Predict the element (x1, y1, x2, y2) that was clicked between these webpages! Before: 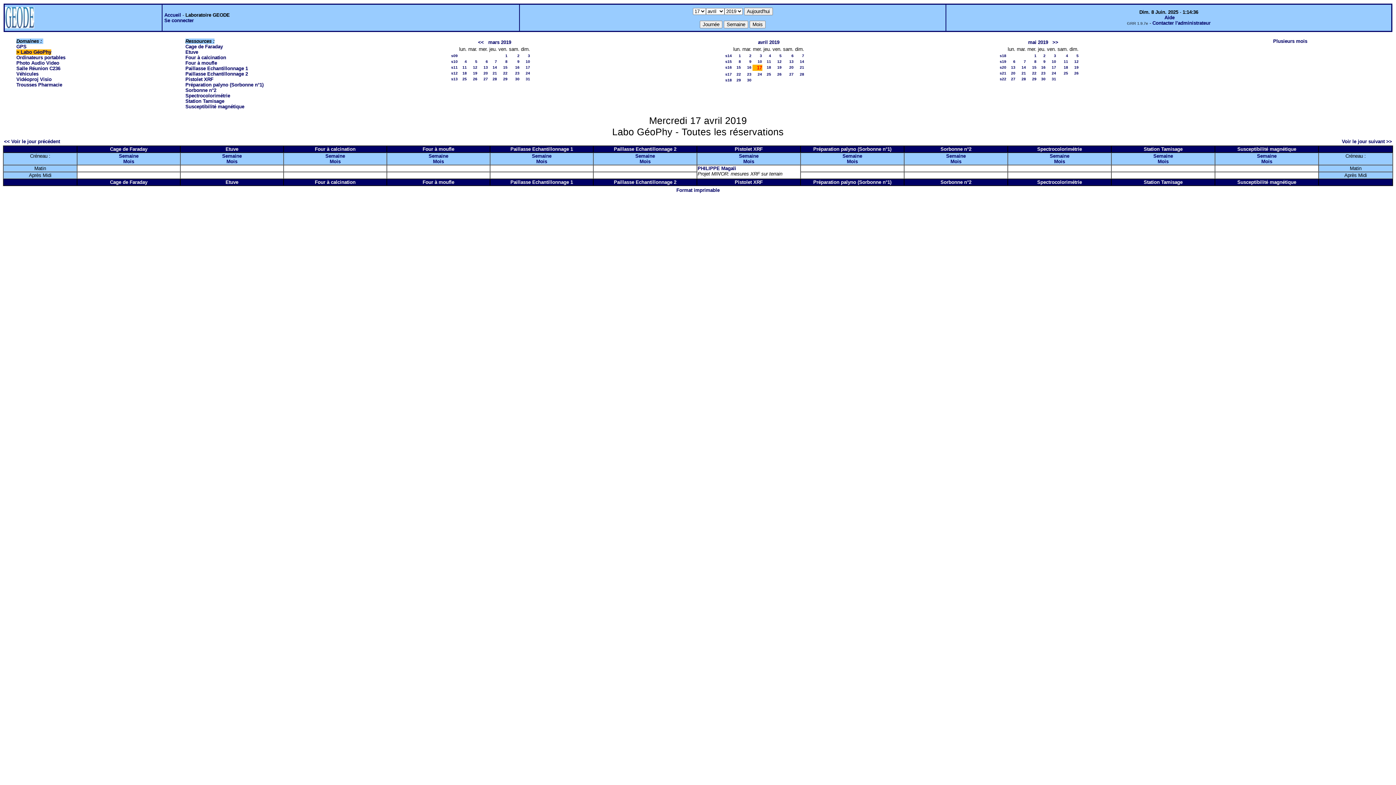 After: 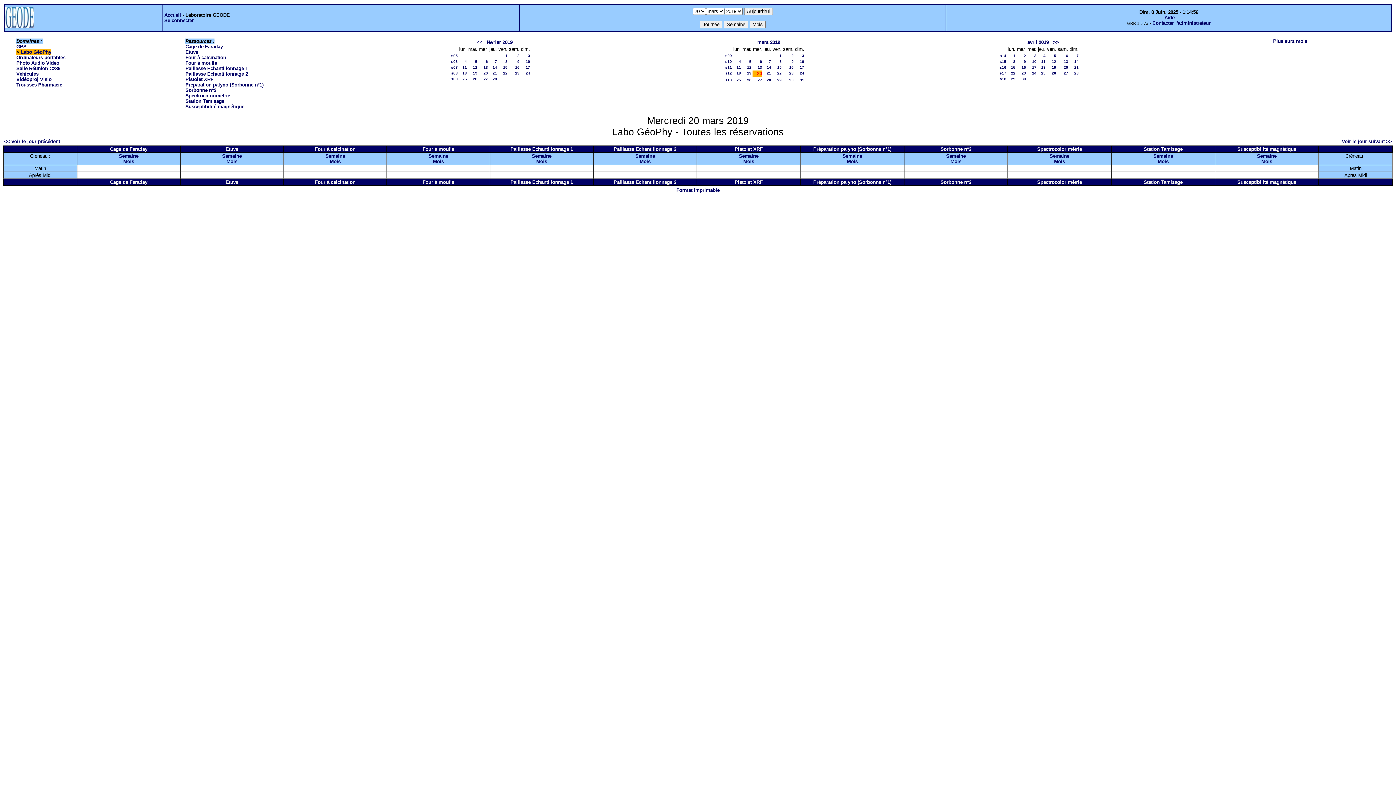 Action: bbox: (483, 70, 488, 75) label: 20